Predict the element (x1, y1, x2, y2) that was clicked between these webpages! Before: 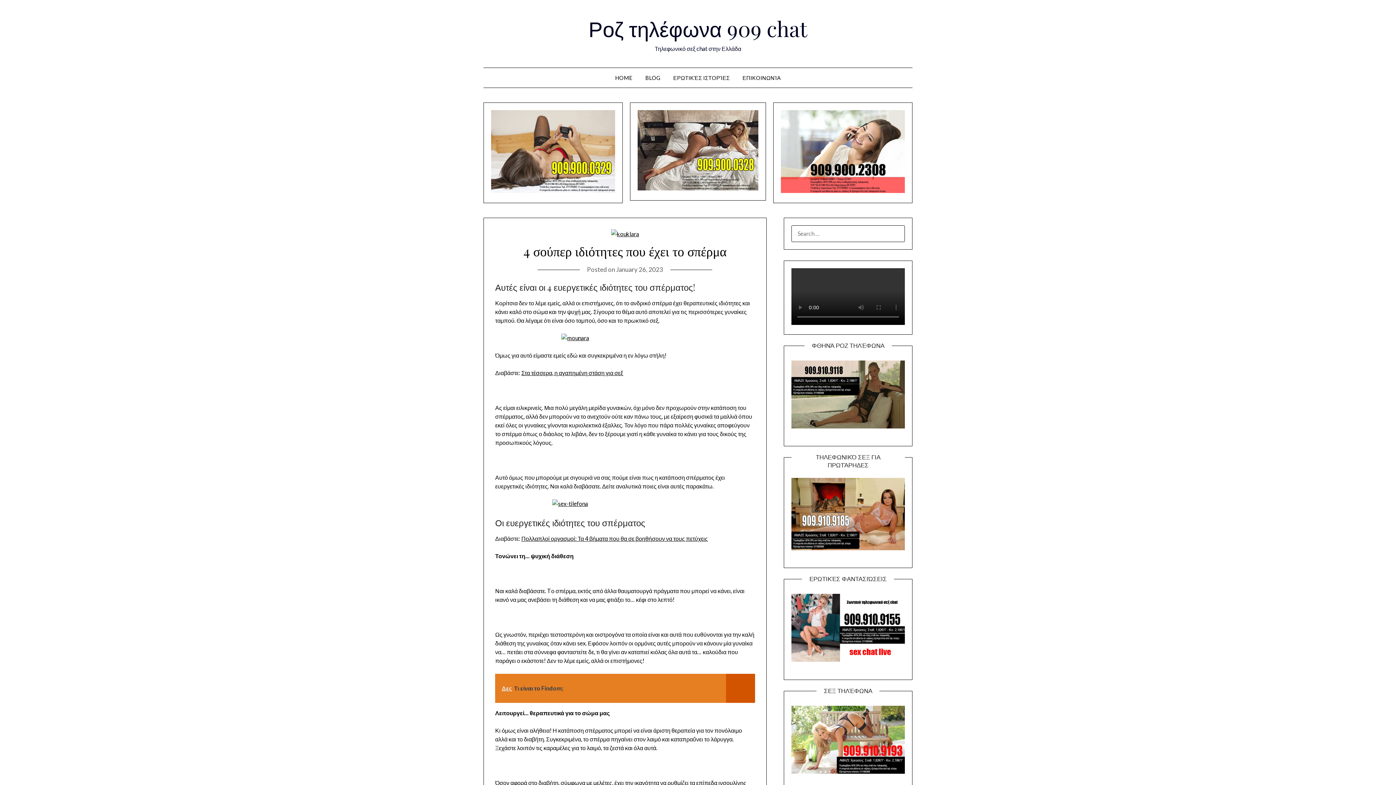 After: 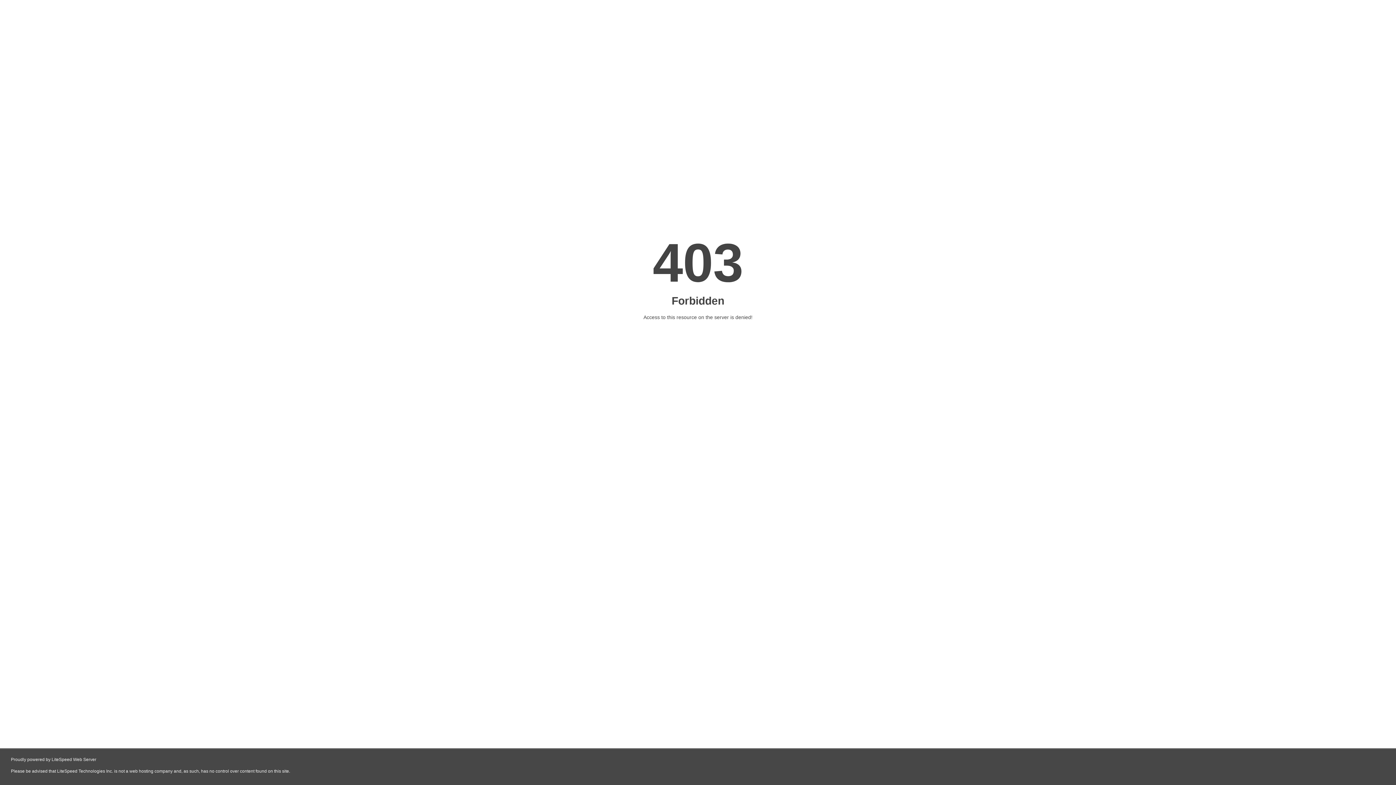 Action: bbox: (736, 68, 786, 87) label: ΕΠΙΚΟΙΝΩΝΊΑ